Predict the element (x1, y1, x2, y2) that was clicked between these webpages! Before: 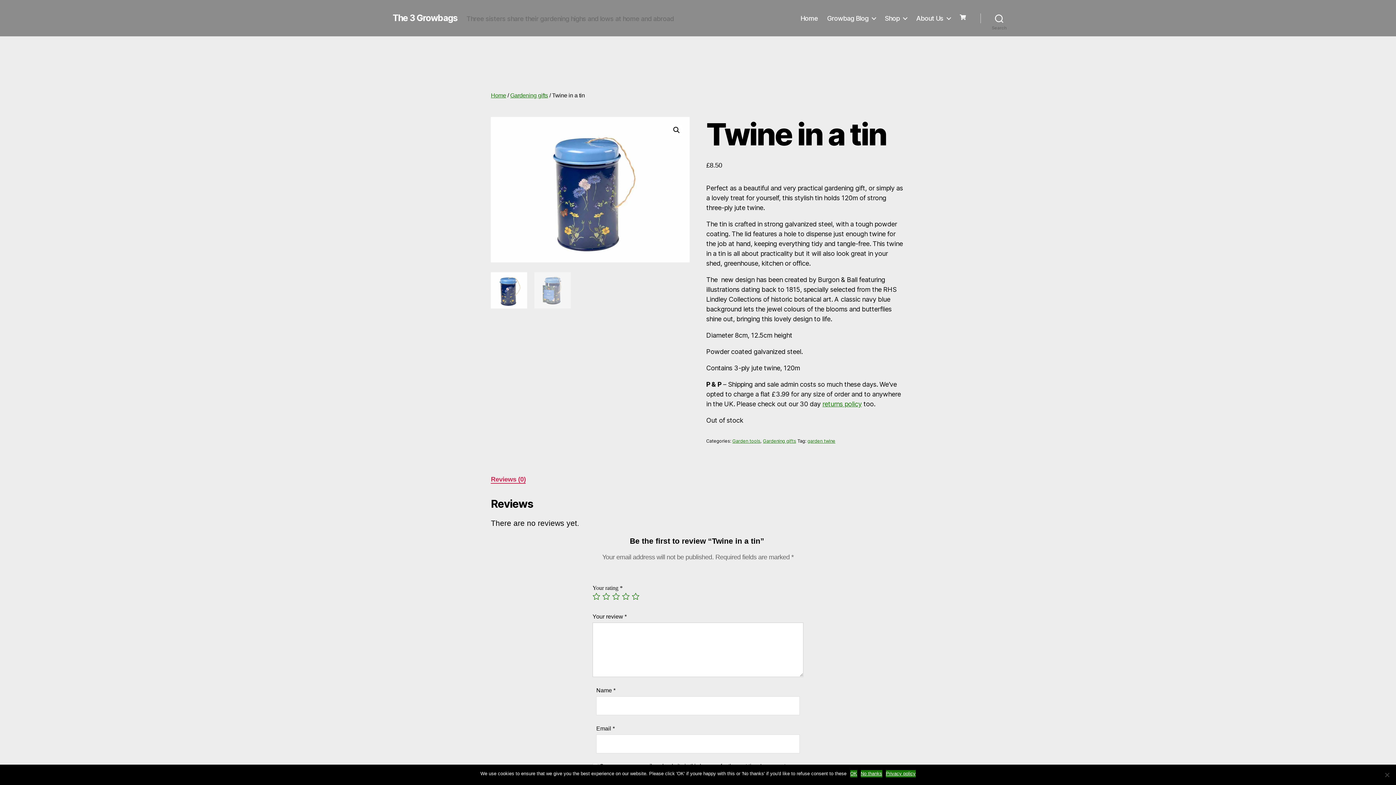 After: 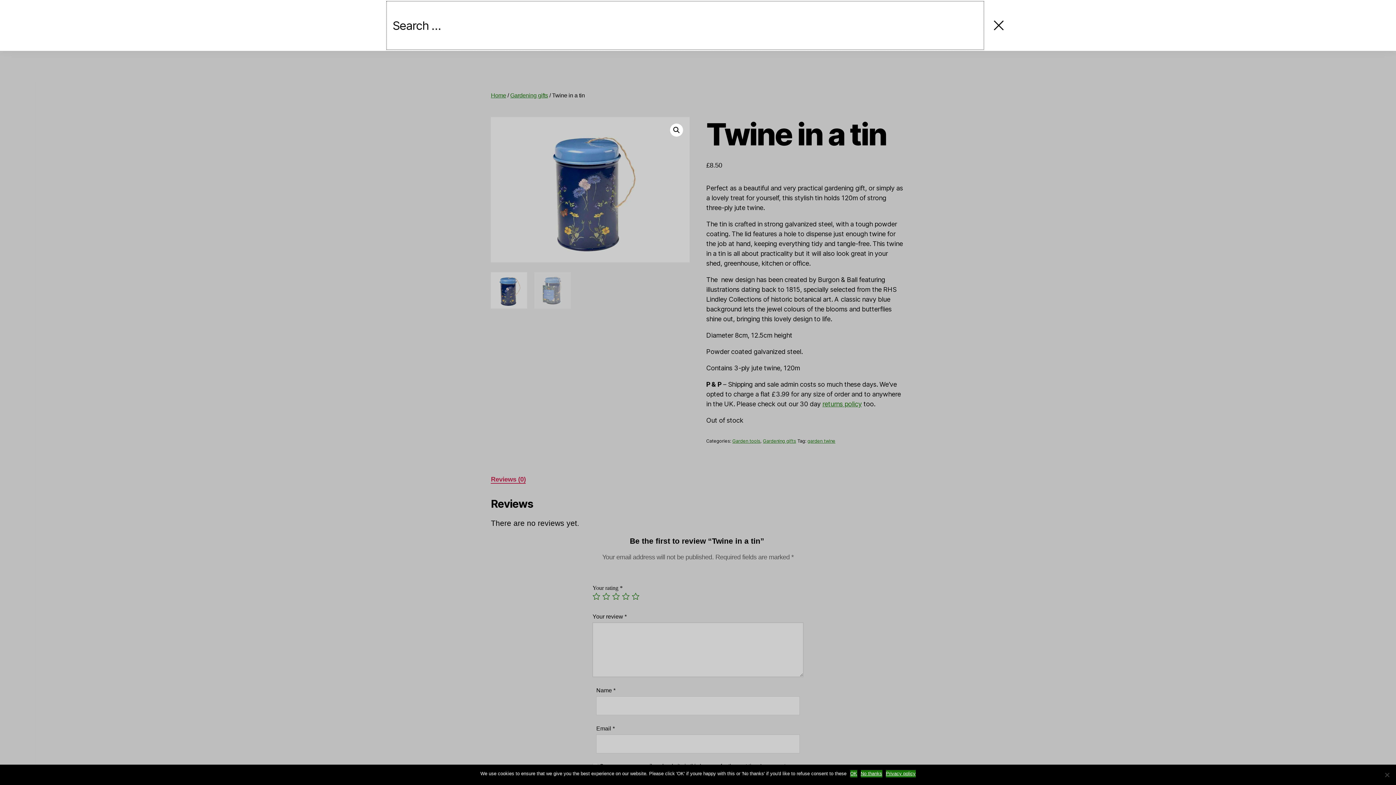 Action: label: Search bbox: (980, 10, 1018, 26)